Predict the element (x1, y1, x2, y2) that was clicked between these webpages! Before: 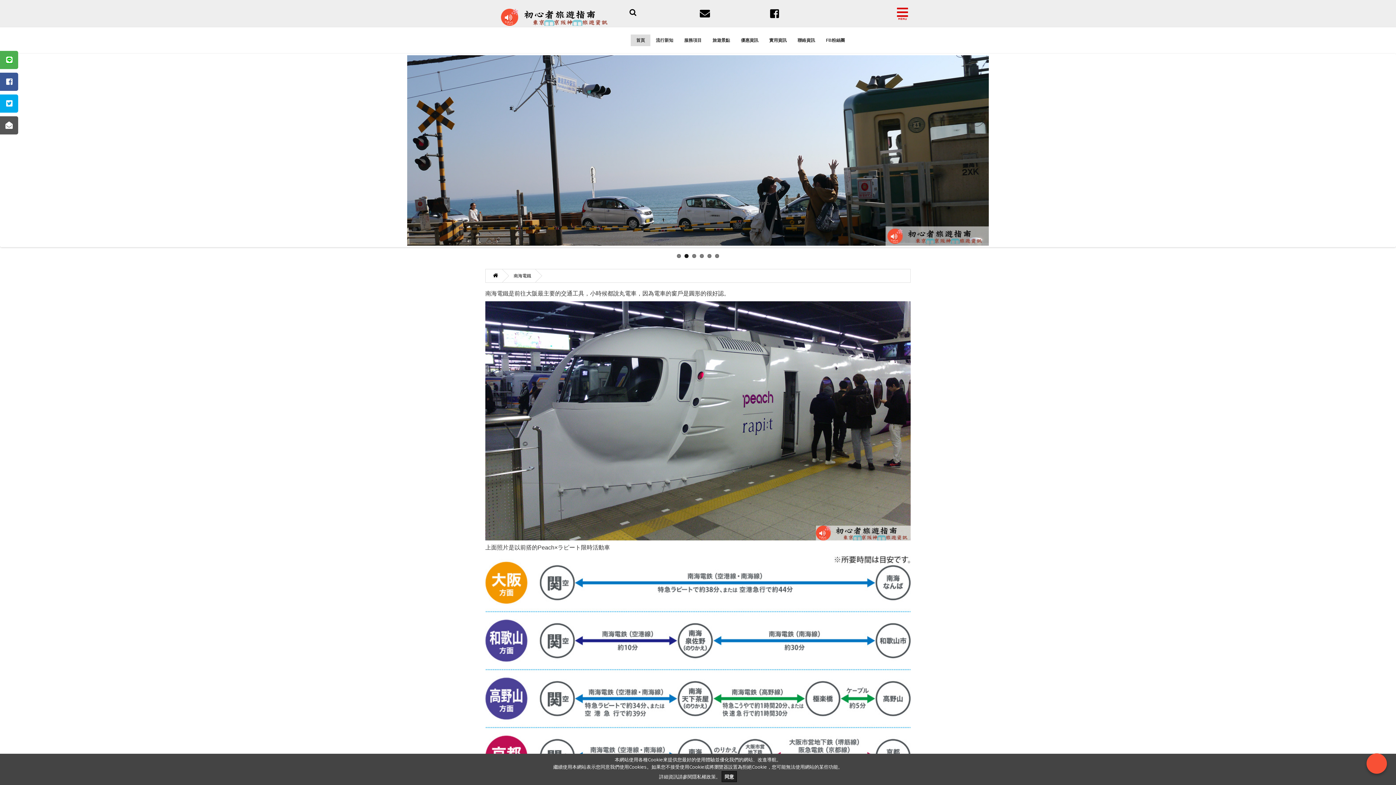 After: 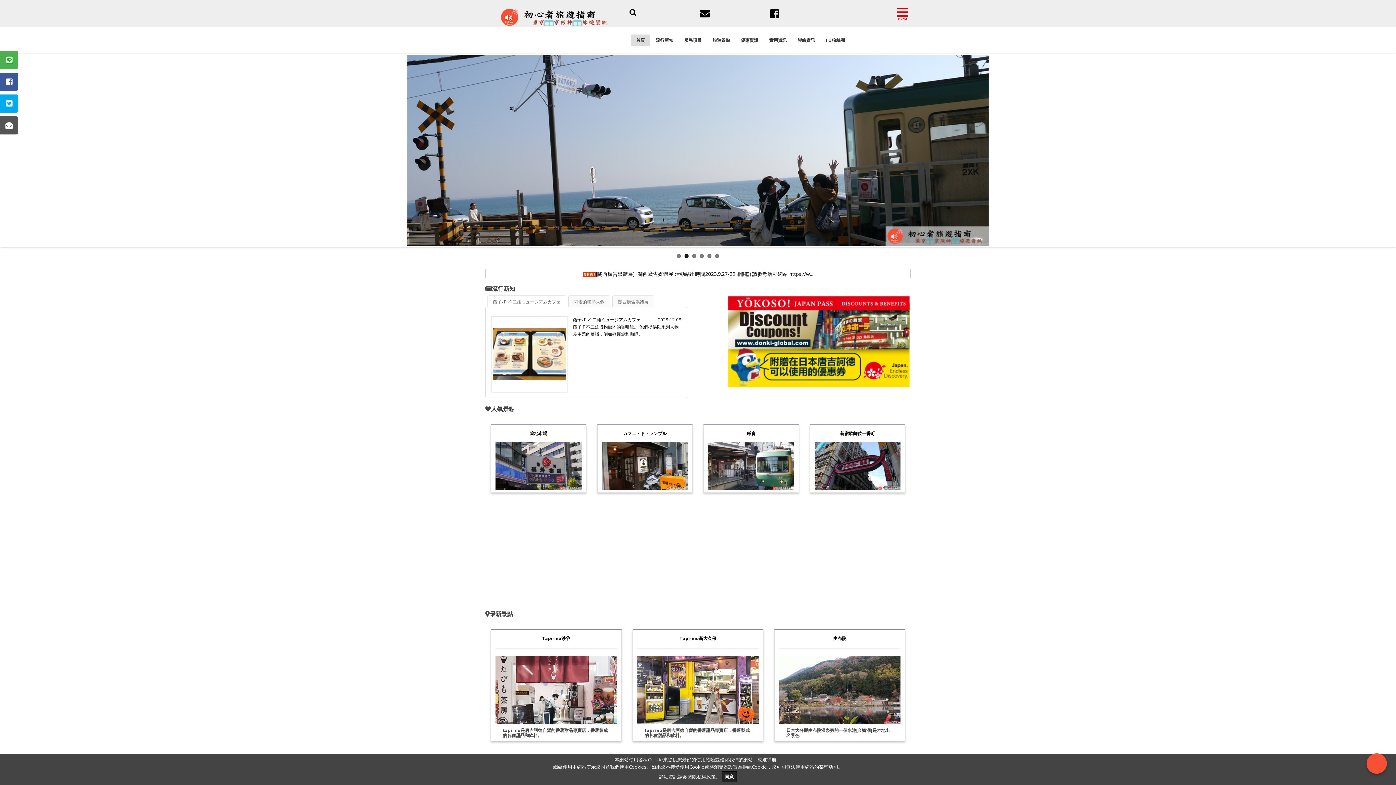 Action: label: 首頁 bbox: (630, 34, 650, 46)